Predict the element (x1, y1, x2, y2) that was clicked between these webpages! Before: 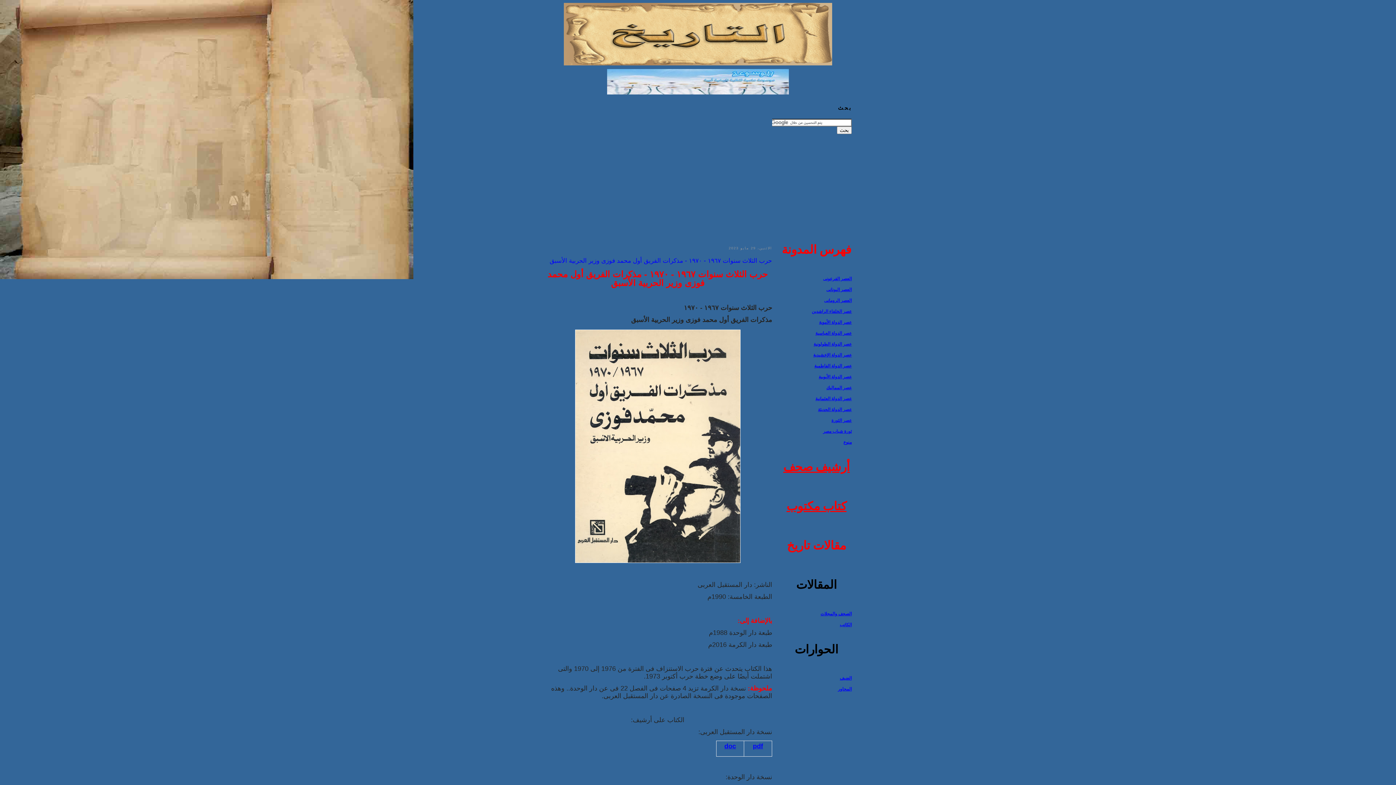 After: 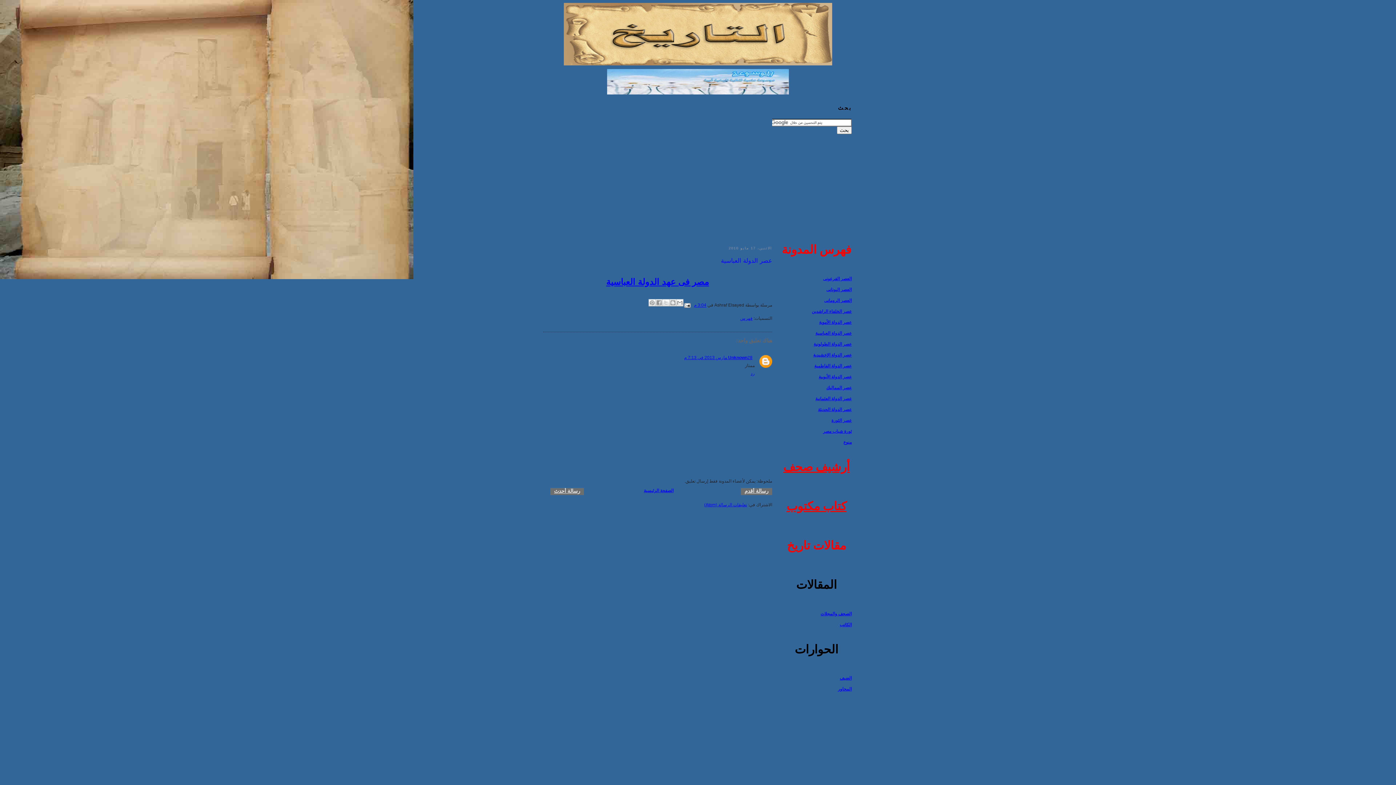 Action: bbox: (815, 330, 852, 335) label: عصر الدولة العباسية